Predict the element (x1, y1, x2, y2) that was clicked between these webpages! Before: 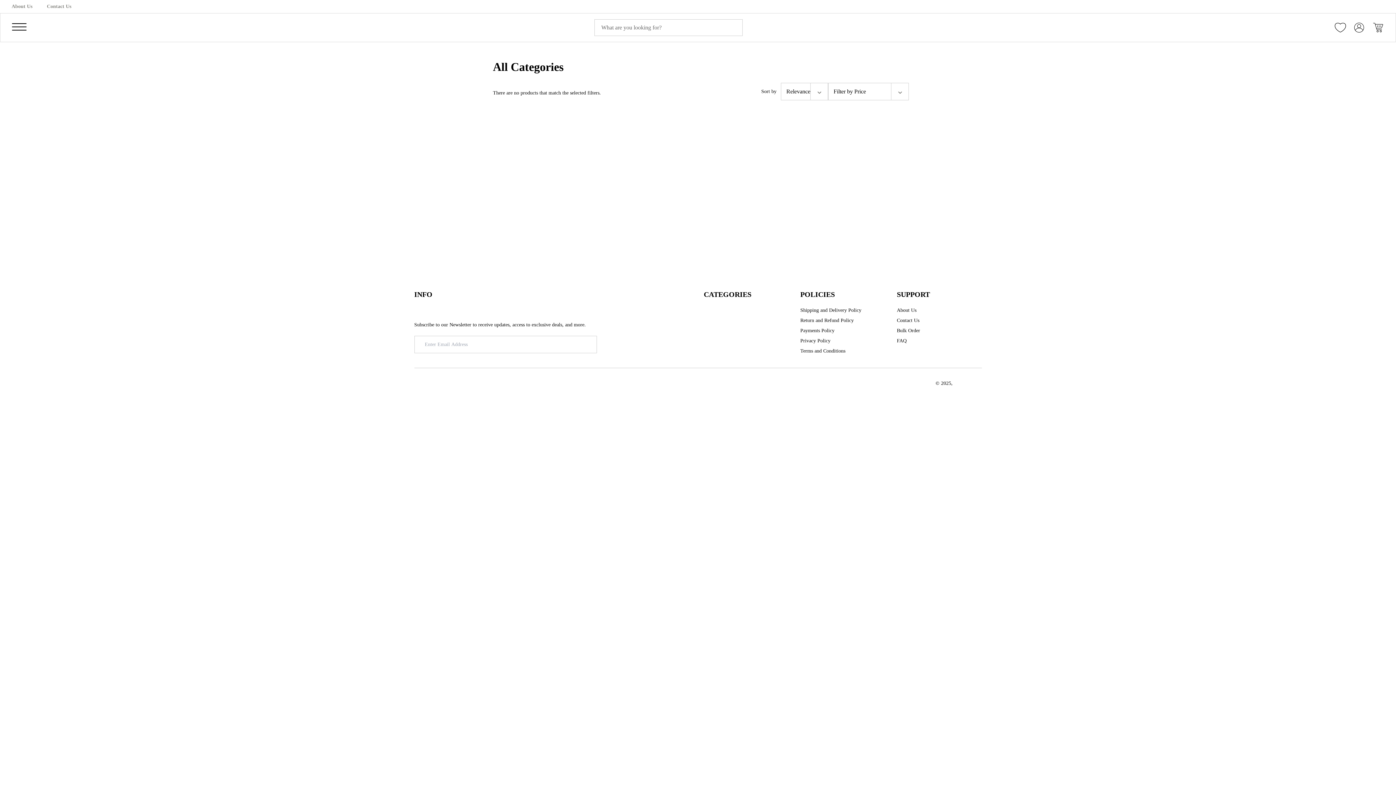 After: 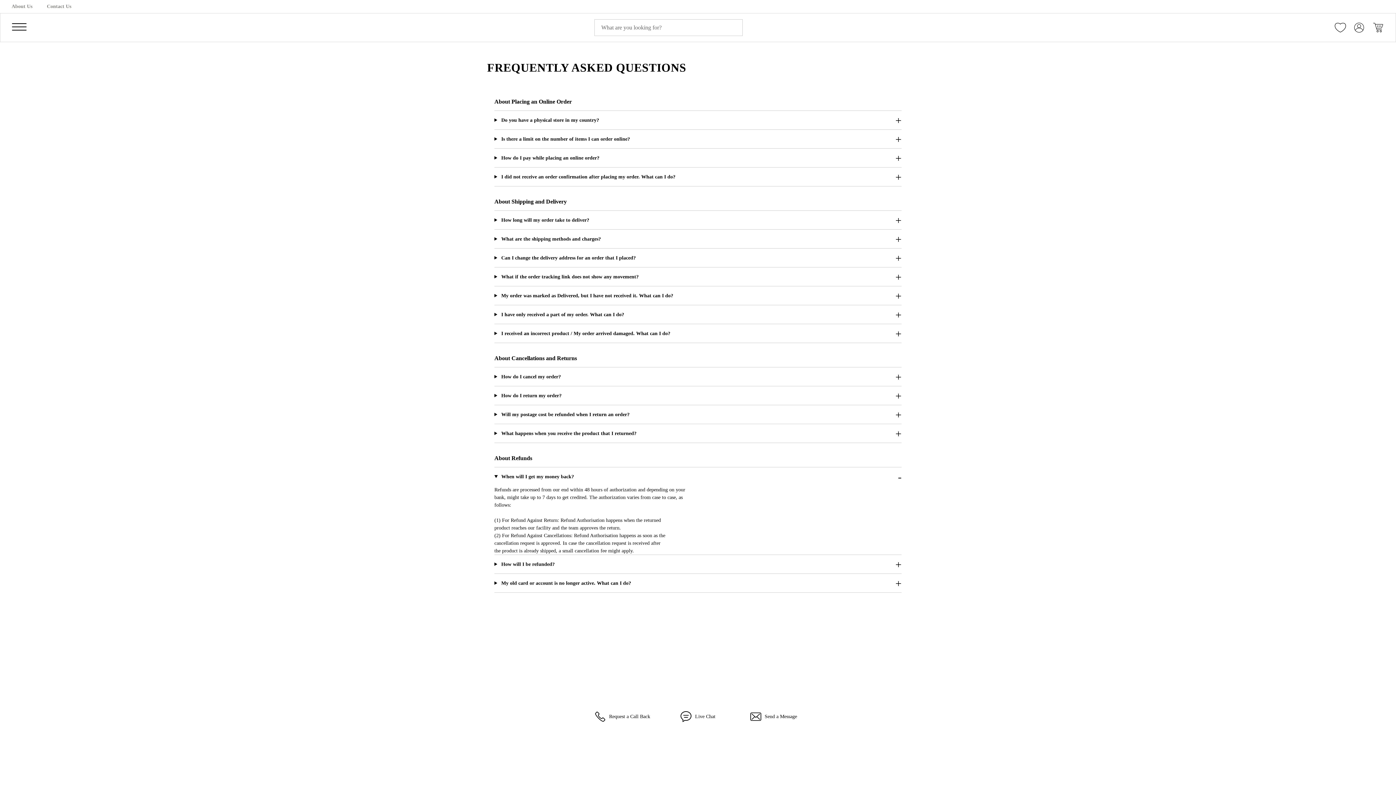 Action: label: frequently asked questions bbox: (897, 337, 906, 344)